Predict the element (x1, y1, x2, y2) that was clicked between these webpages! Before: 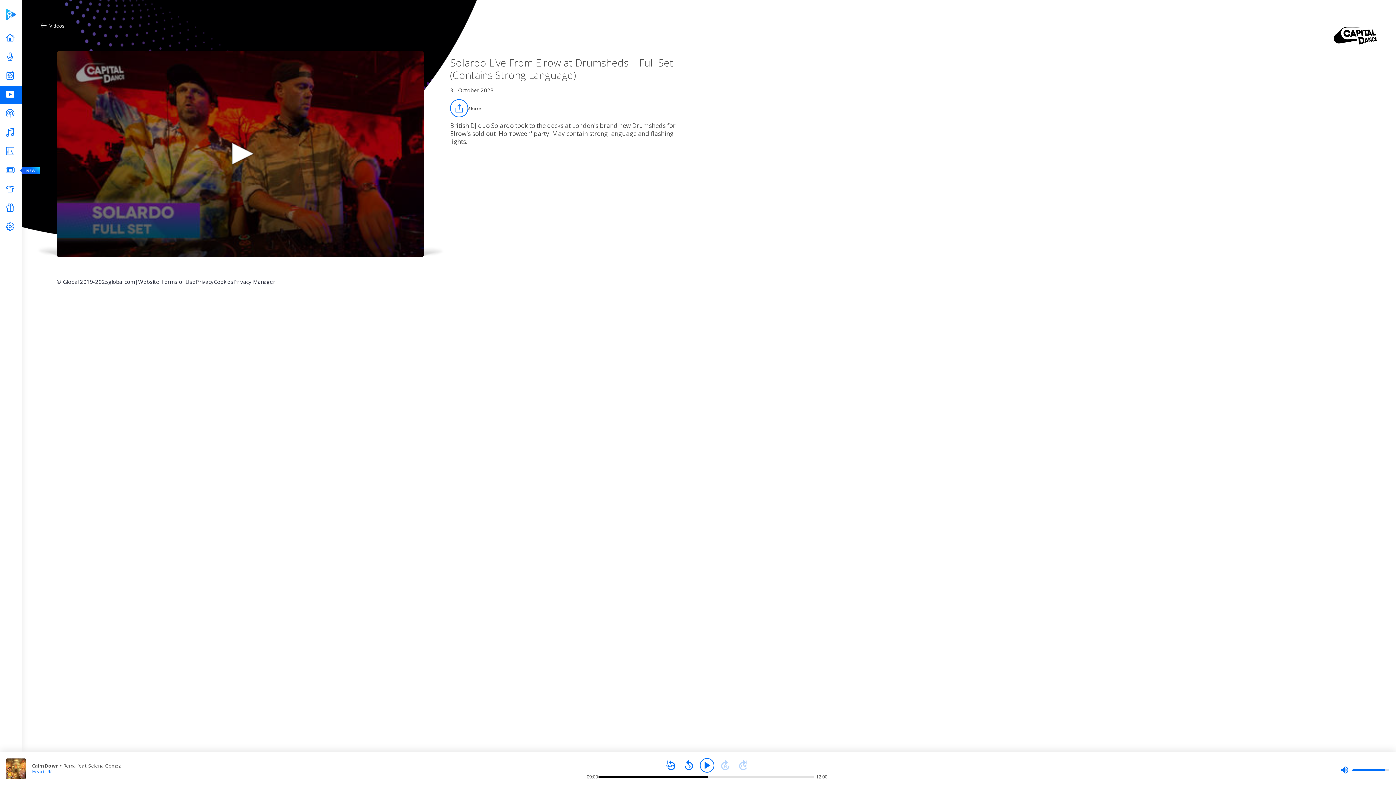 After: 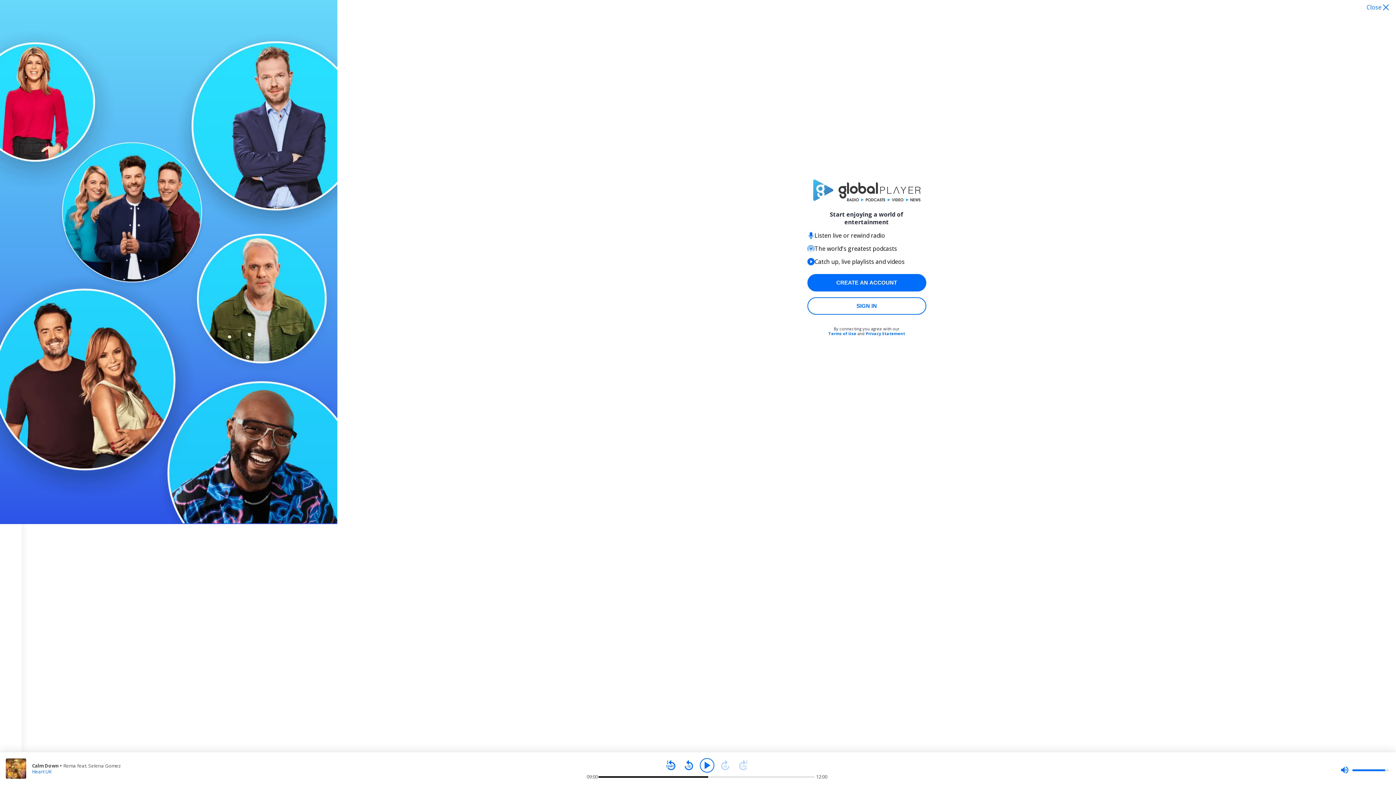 Action: bbox: (224, 137, 256, 169) label: Play